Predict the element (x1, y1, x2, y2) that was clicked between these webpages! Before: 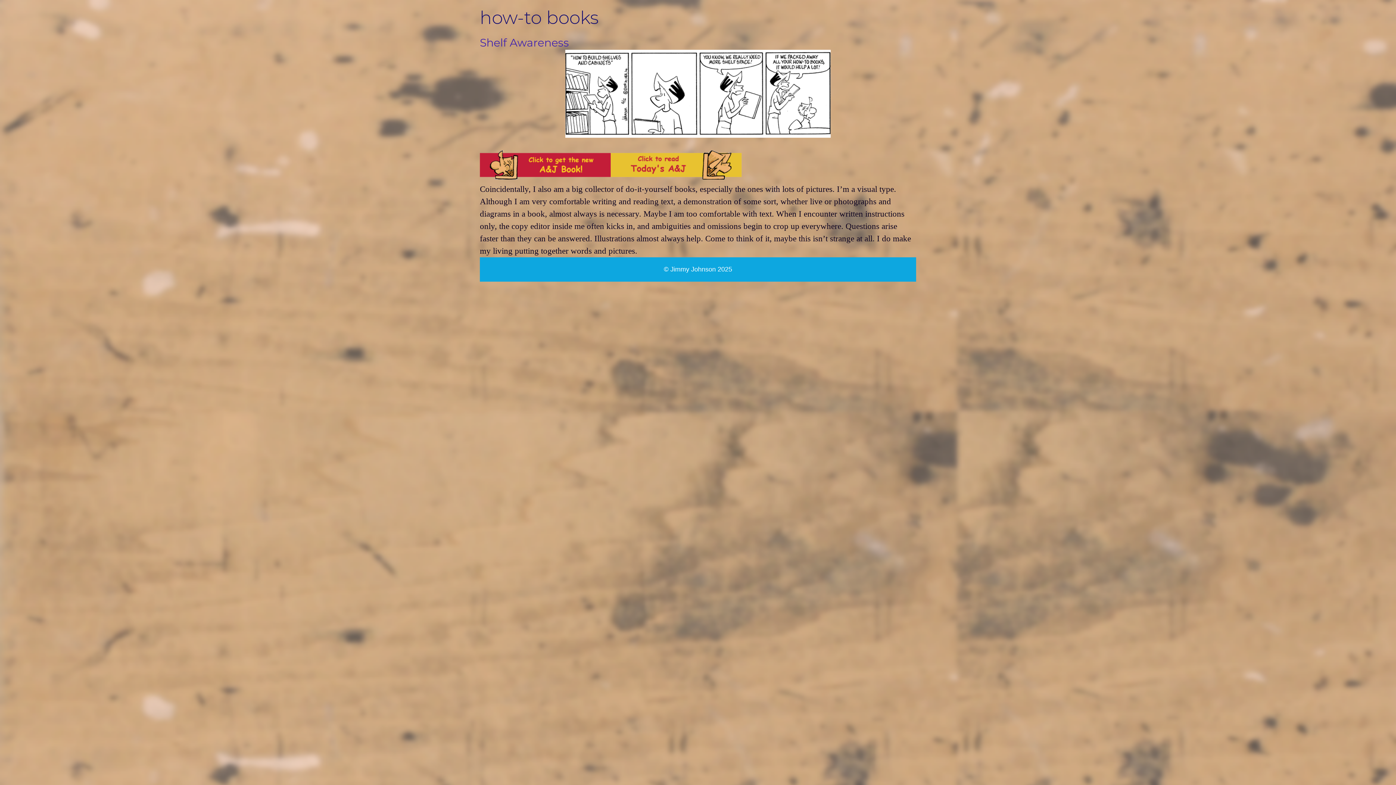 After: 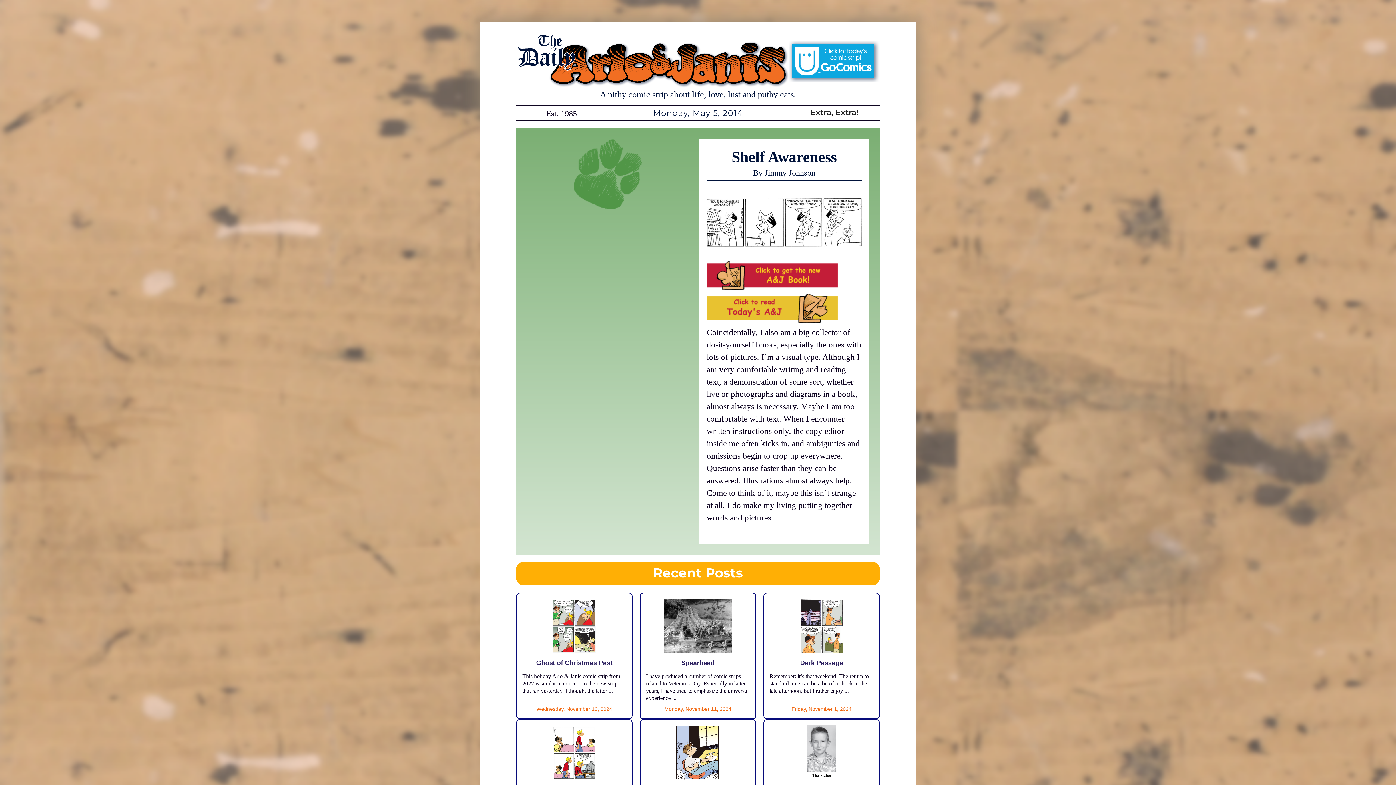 Action: label: Shelf Awareness bbox: (480, 36, 569, 49)